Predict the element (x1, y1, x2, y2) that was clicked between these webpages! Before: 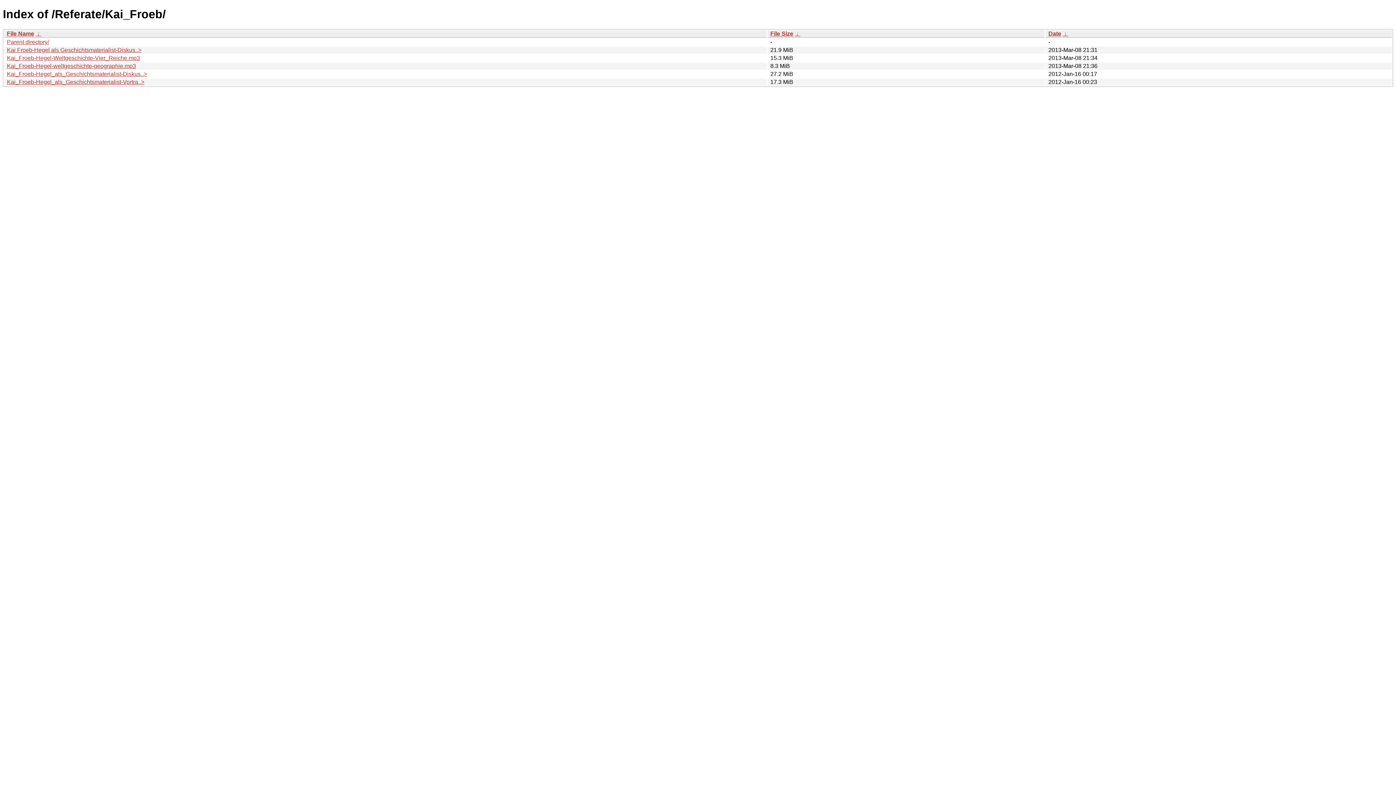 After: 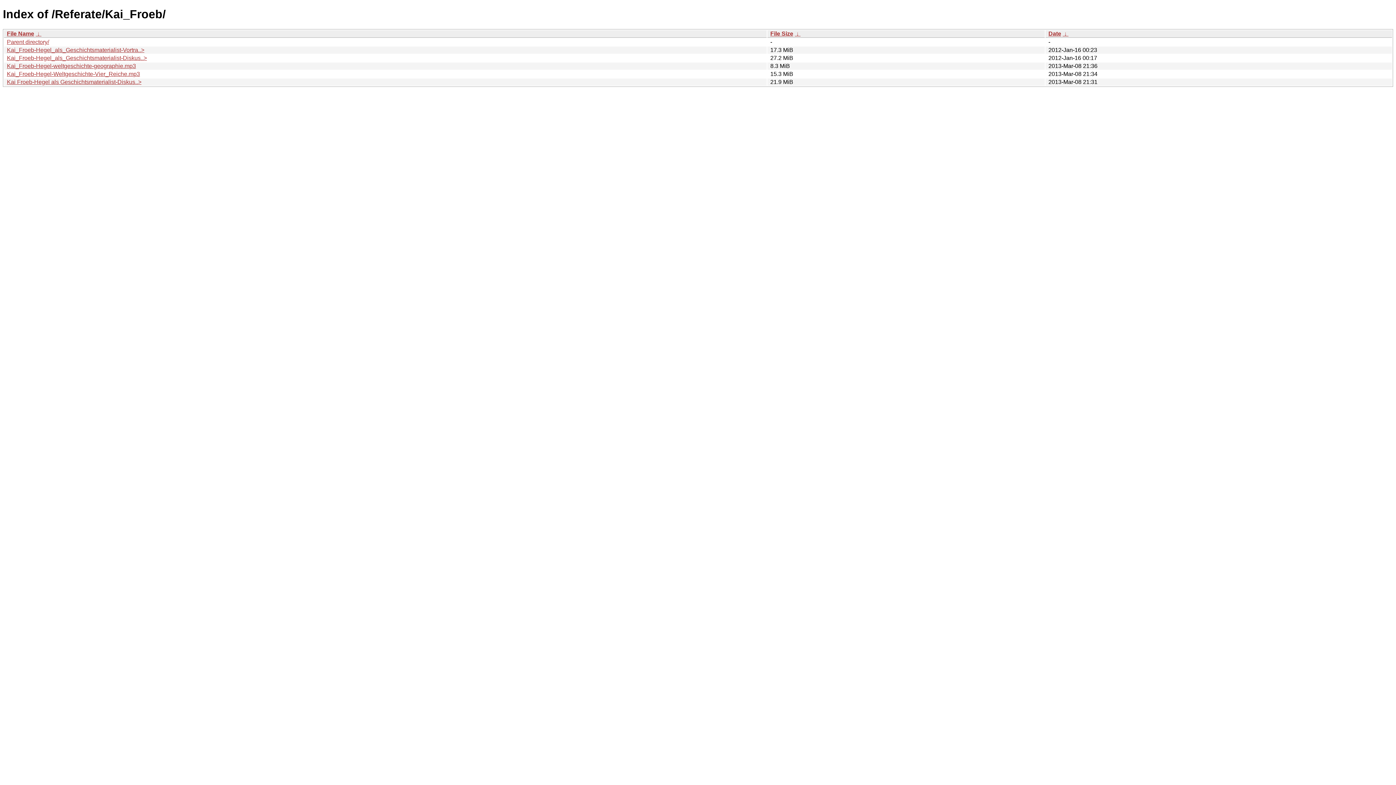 Action: bbox: (35, 30, 41, 36) label:  ↓ 